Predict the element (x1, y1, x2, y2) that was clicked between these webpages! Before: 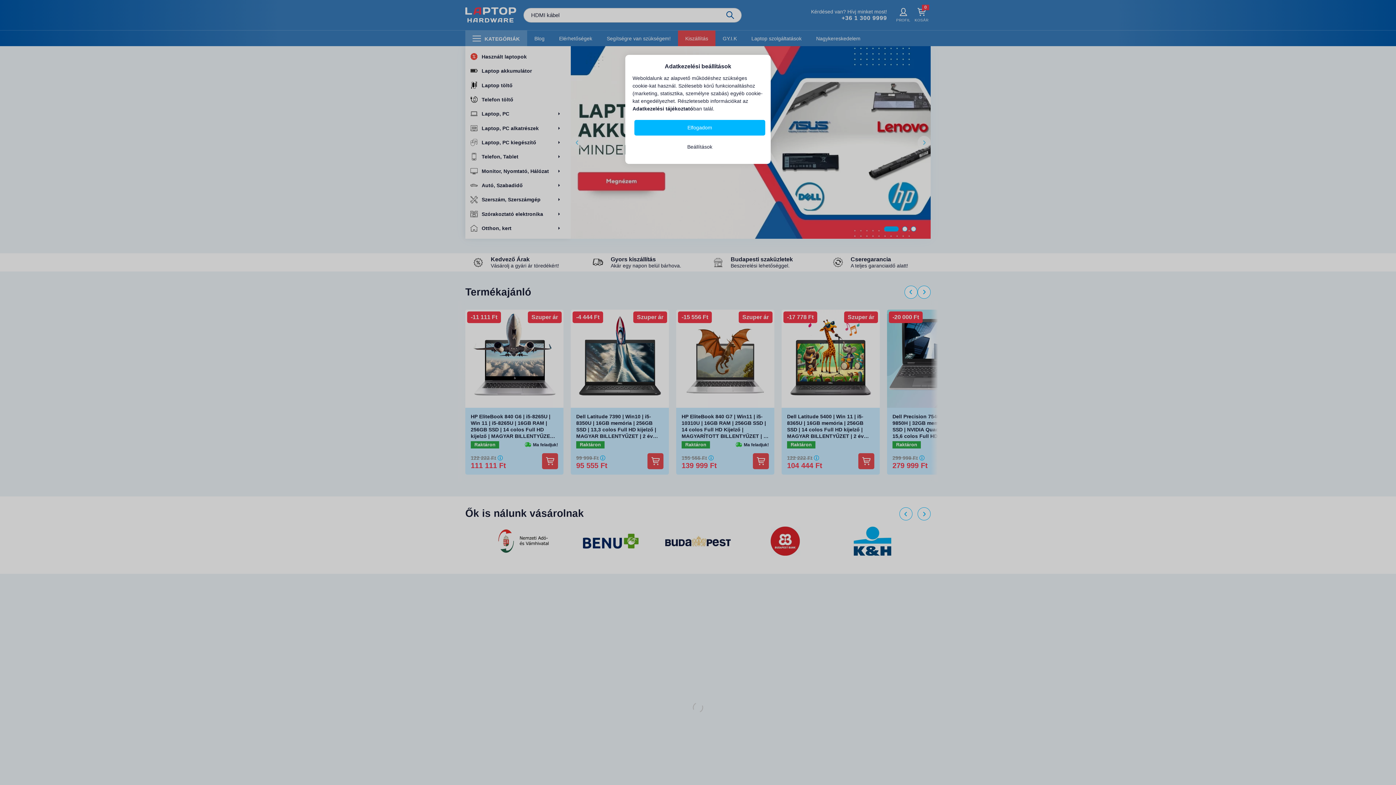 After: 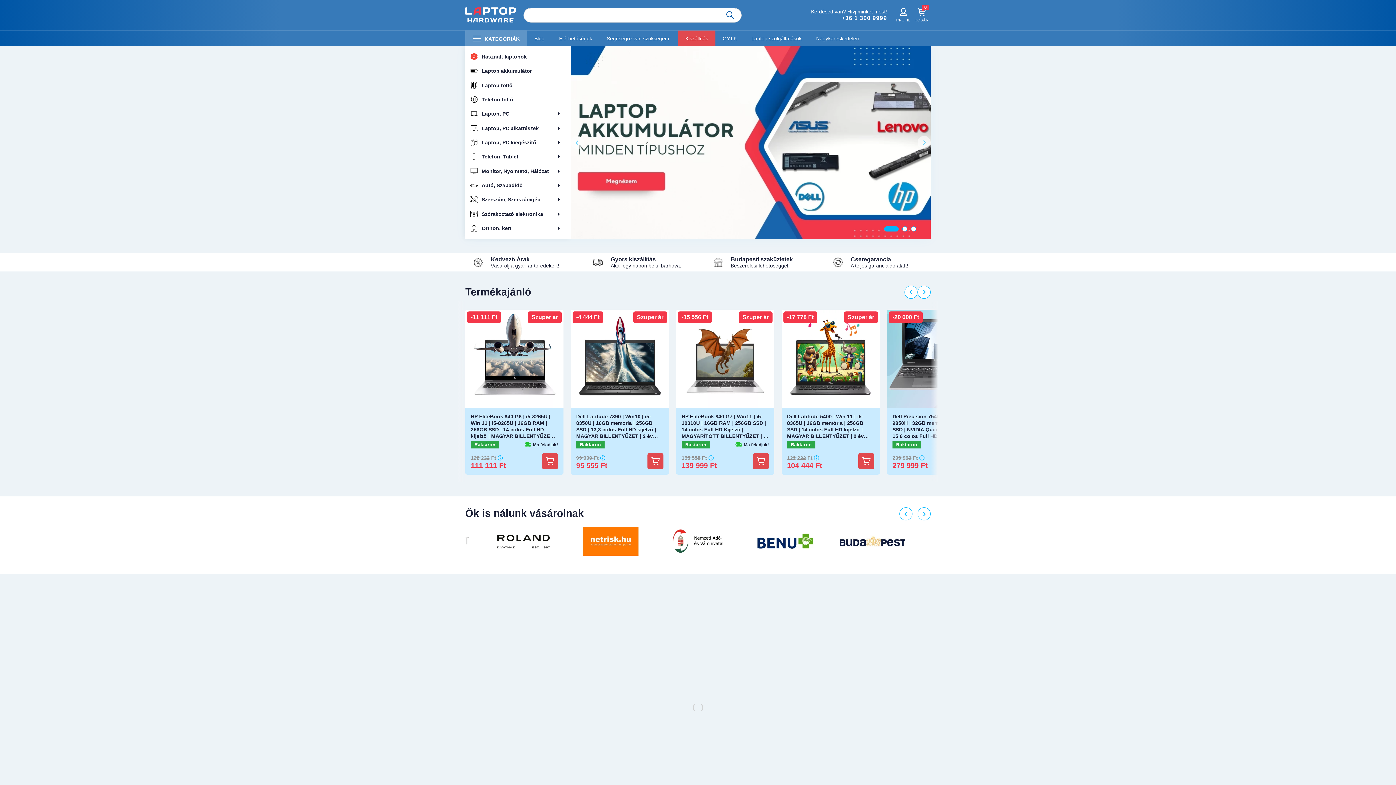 Action: label: Elfogadom bbox: (634, 120, 765, 135)